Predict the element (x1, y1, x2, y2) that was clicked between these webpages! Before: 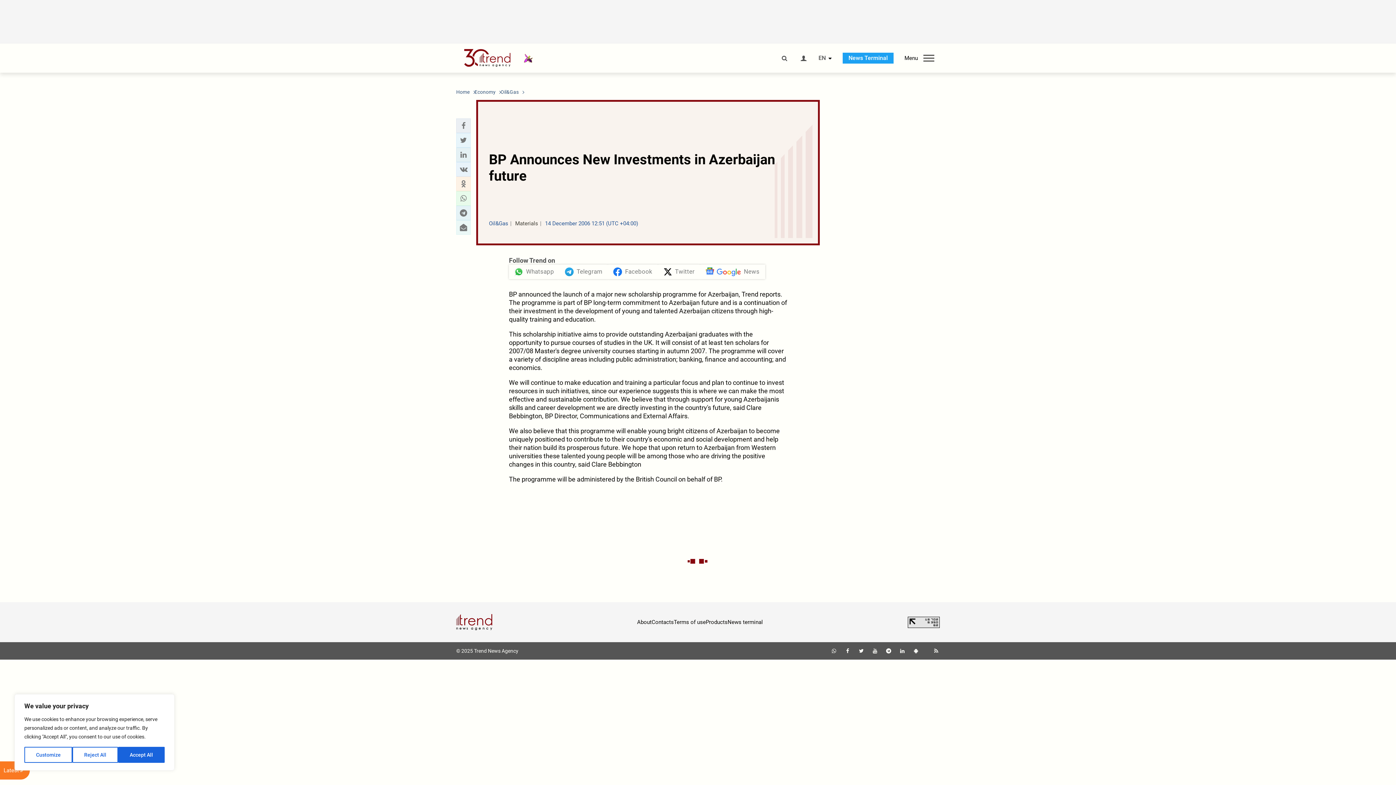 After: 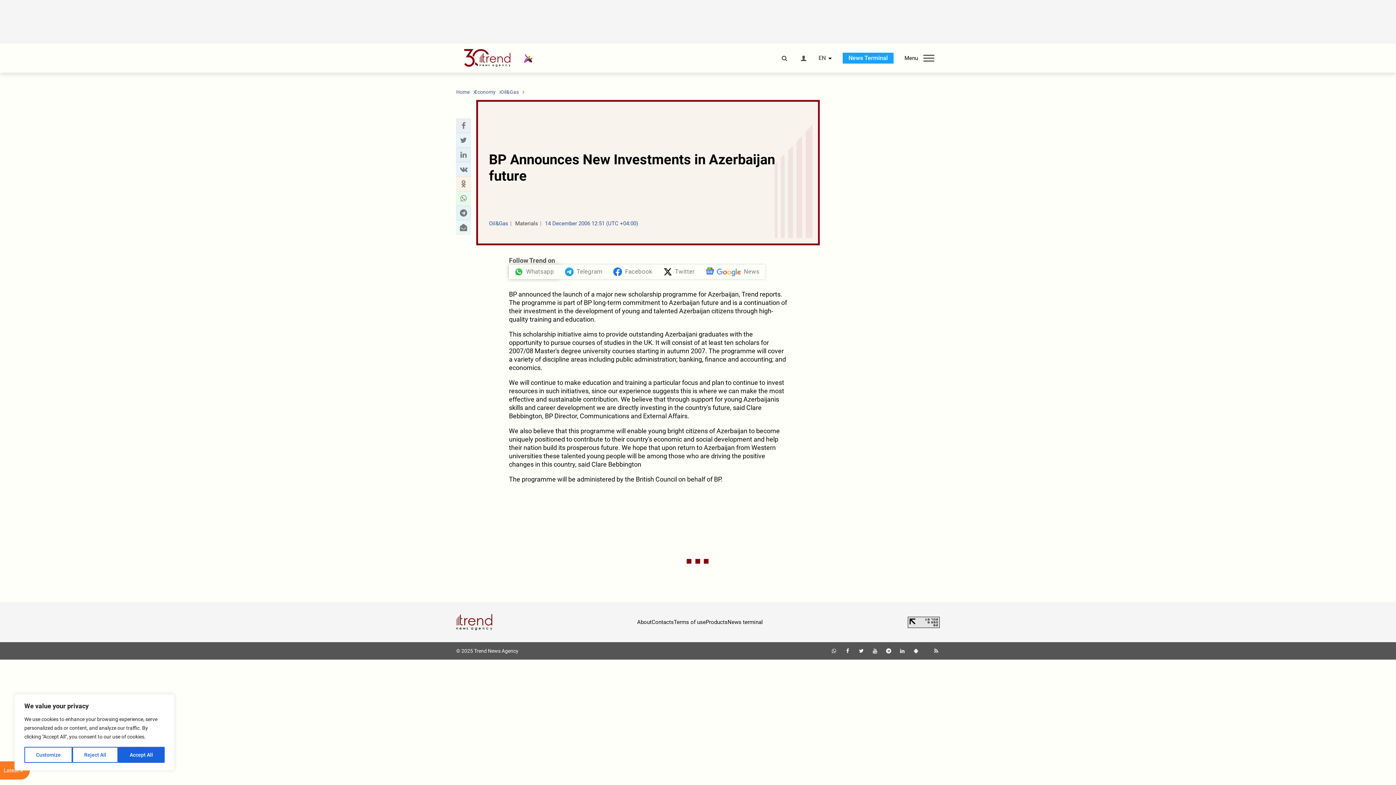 Action: label: Whatsapp bbox: (509, 264, 559, 279)